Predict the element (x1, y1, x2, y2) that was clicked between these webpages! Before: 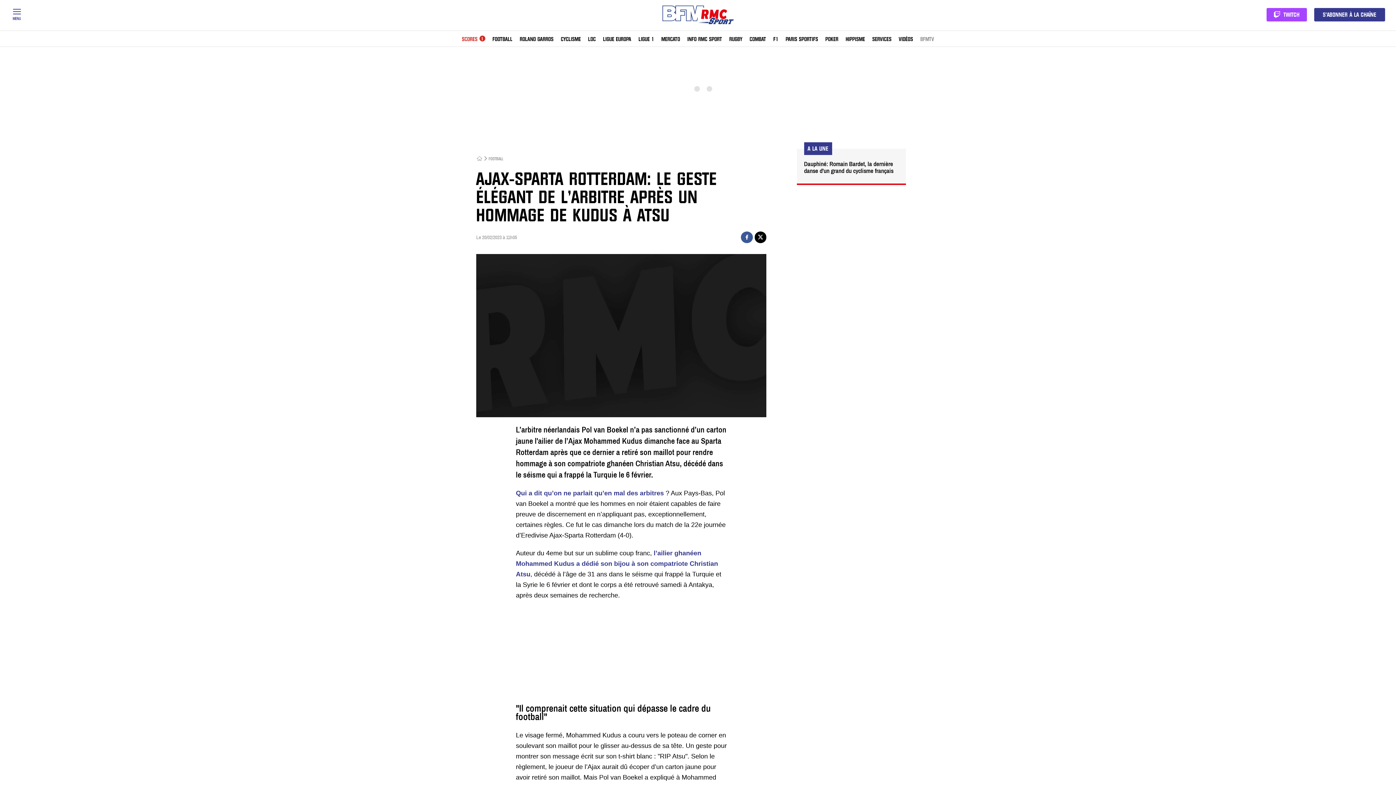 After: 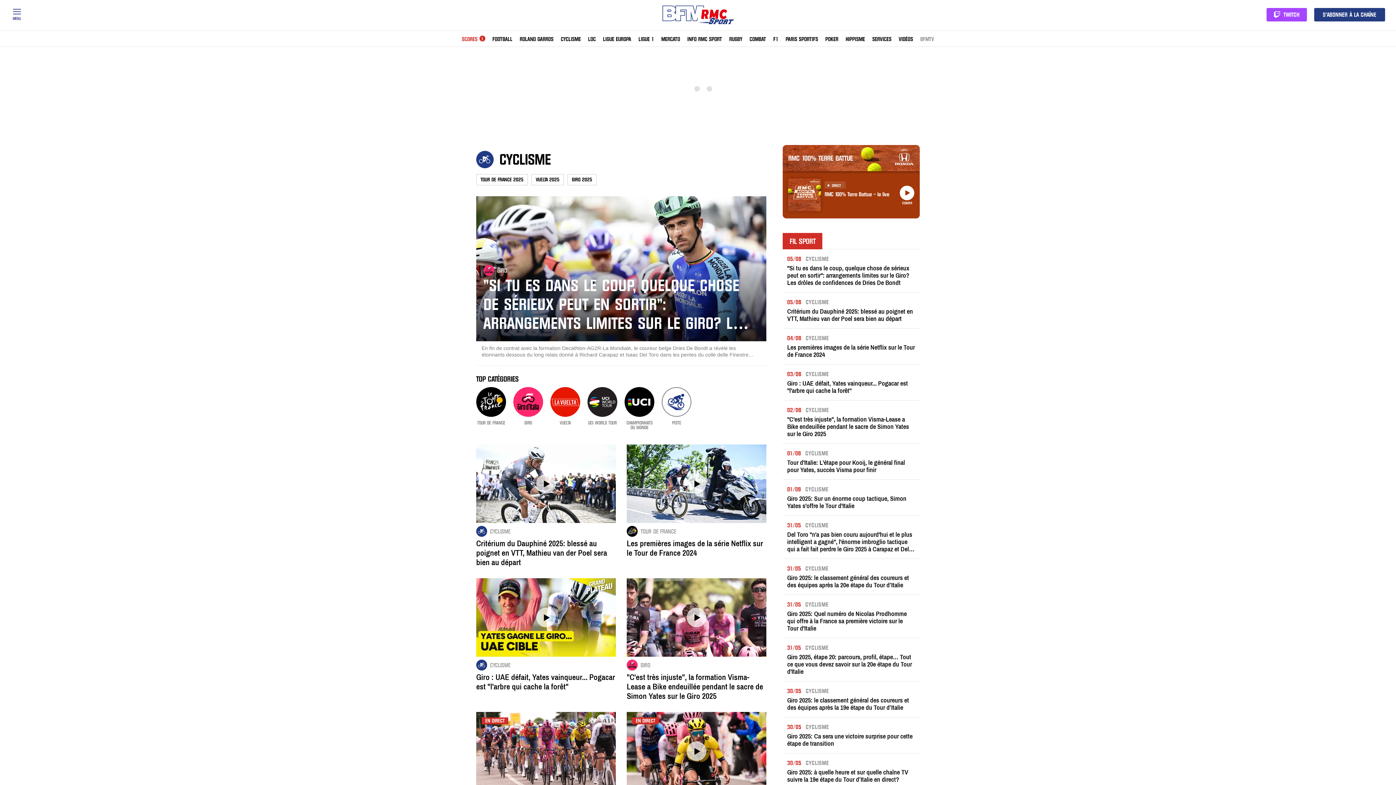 Action: bbox: (560, 37, 580, 41) label: CYCLISME